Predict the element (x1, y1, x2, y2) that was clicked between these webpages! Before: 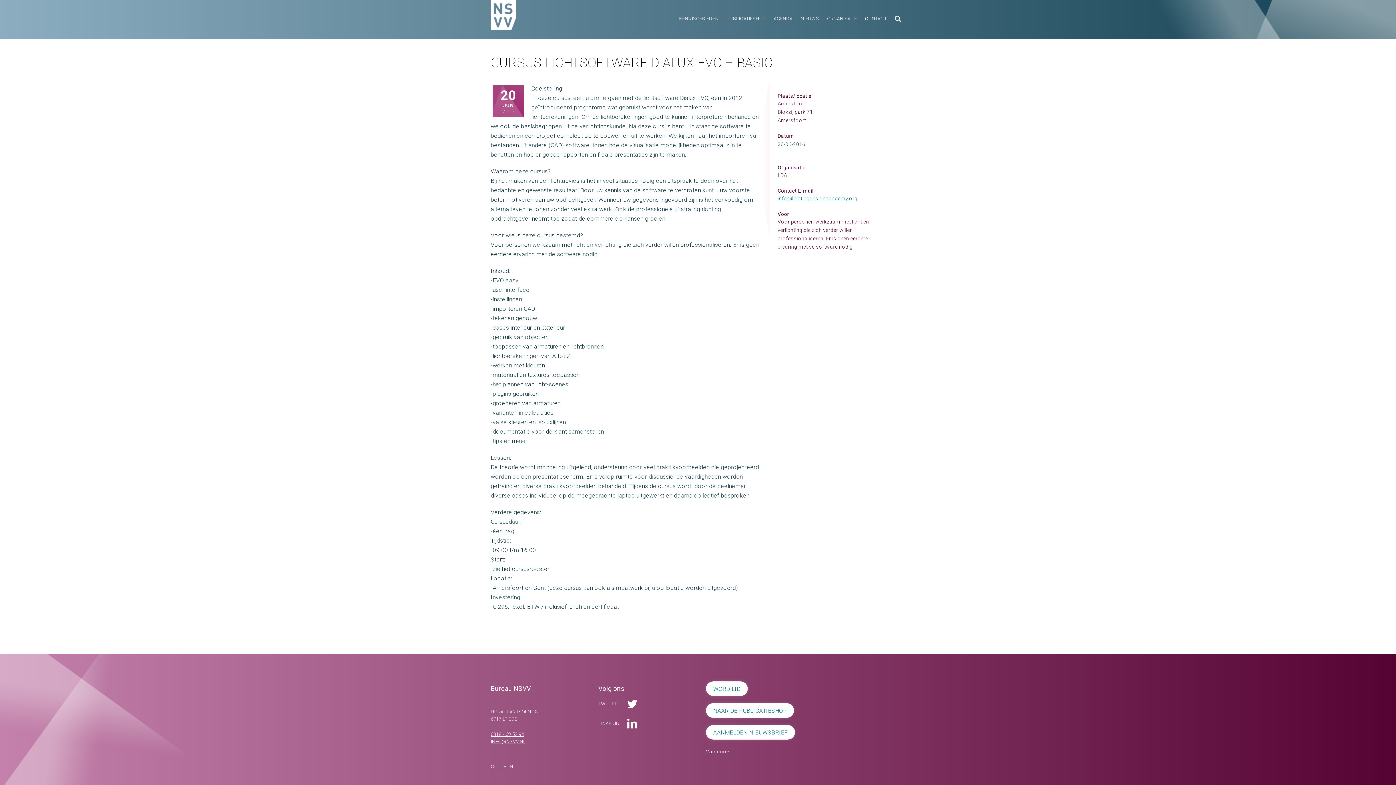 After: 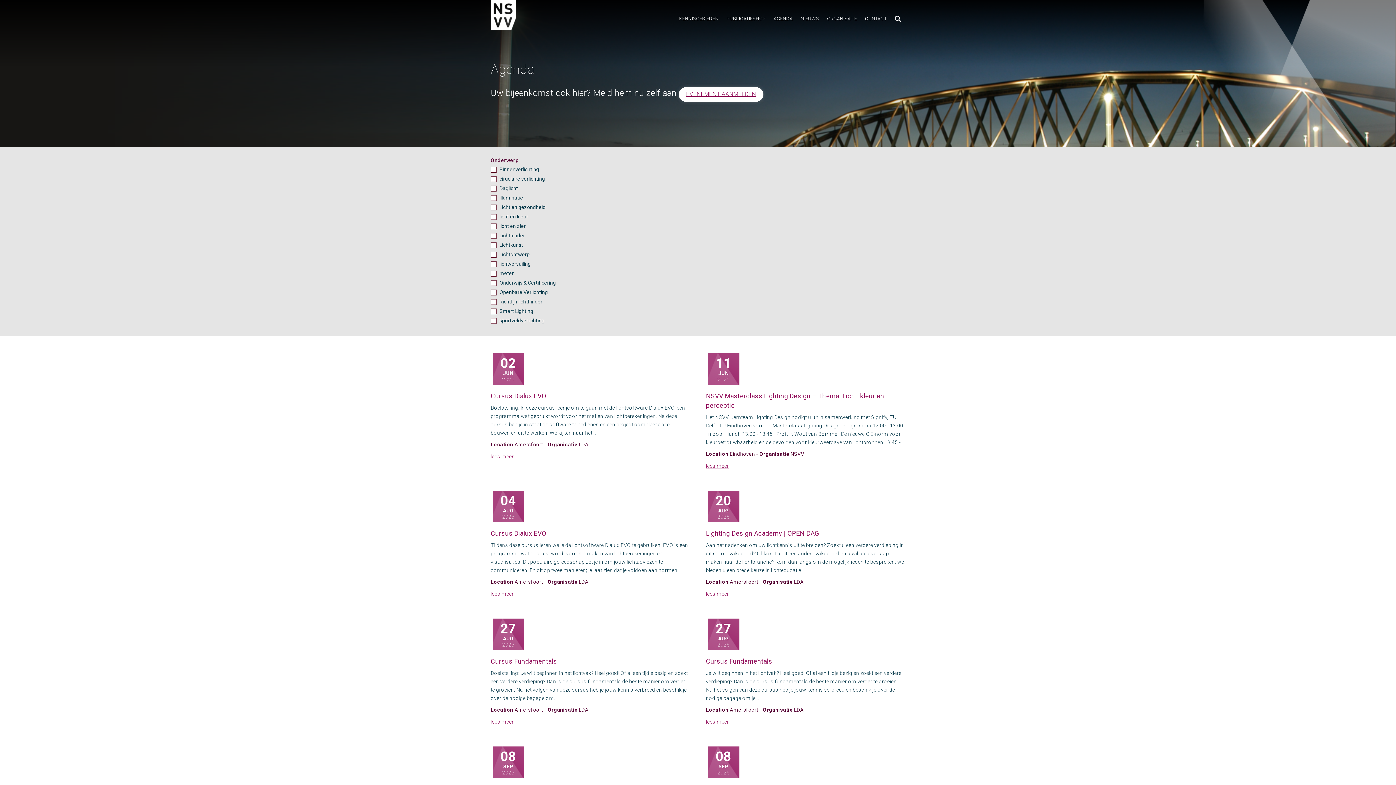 Action: label: AGENDA bbox: (769, 0, 796, 37)